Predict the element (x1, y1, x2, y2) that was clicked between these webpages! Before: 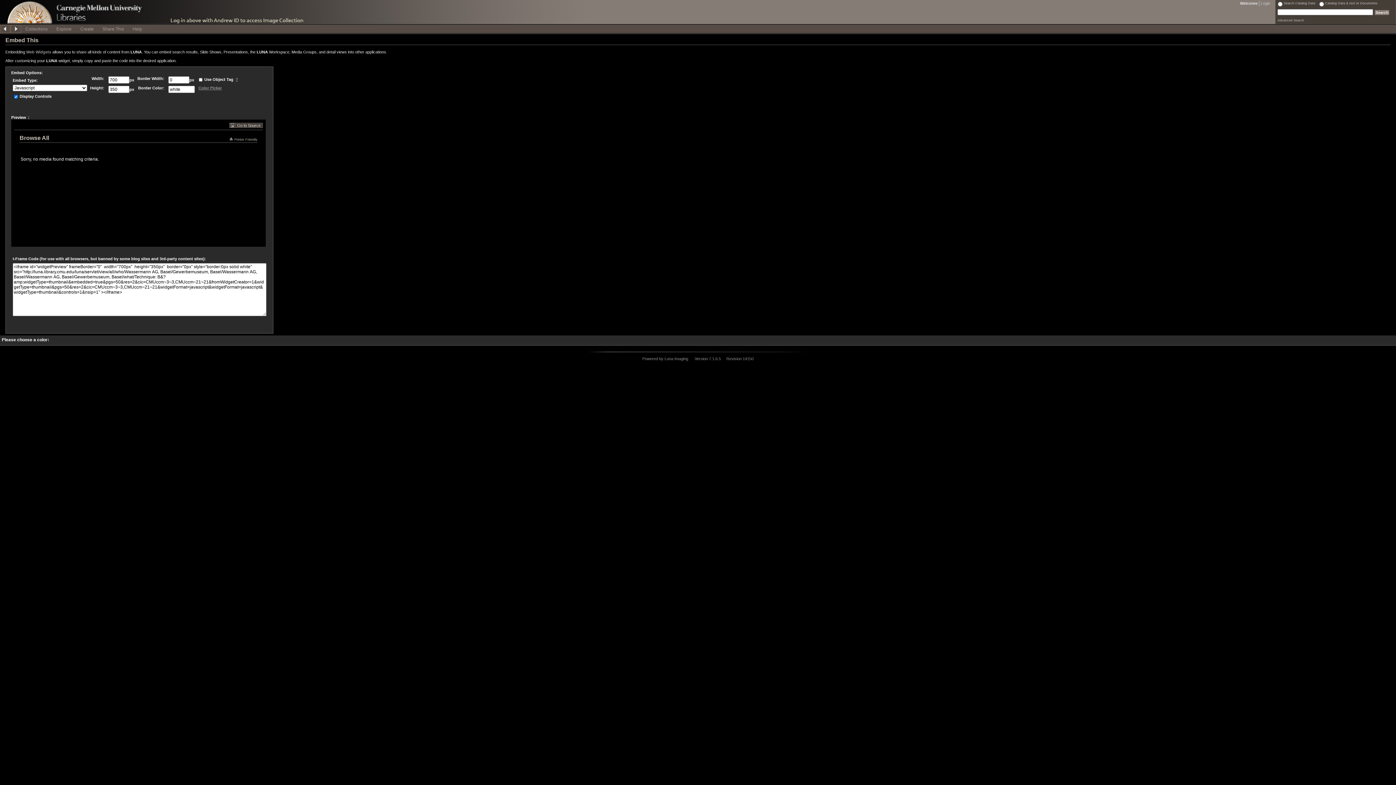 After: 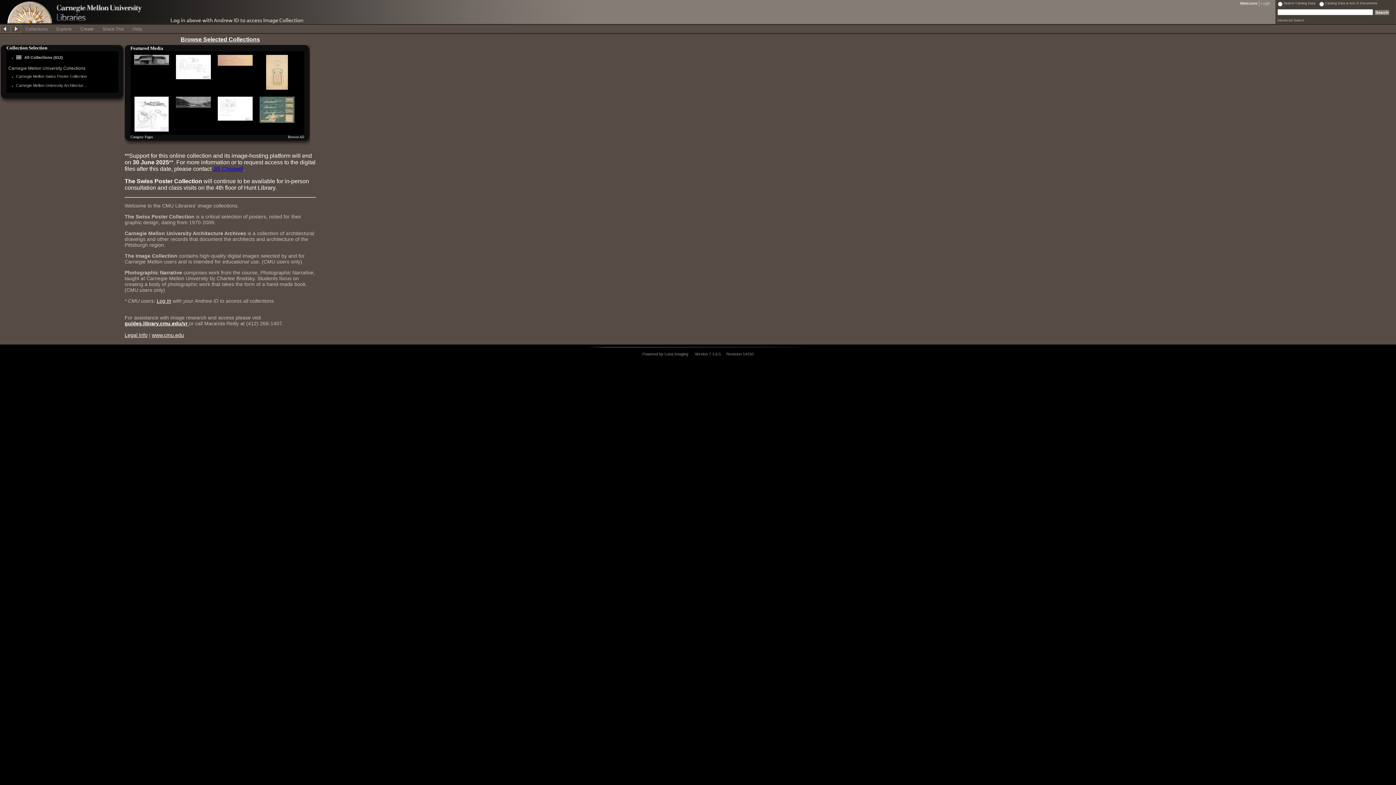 Action: bbox: (0, 0, 109, 23)